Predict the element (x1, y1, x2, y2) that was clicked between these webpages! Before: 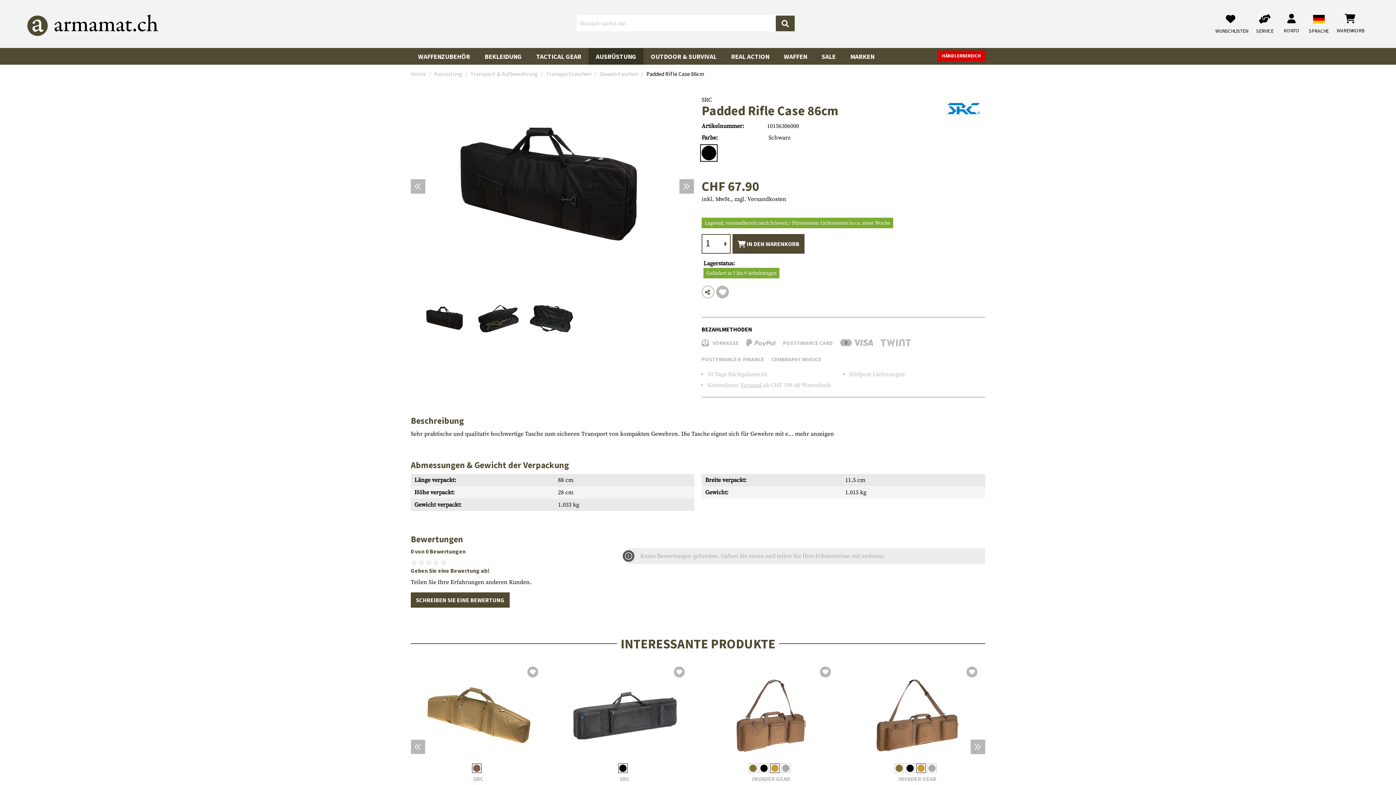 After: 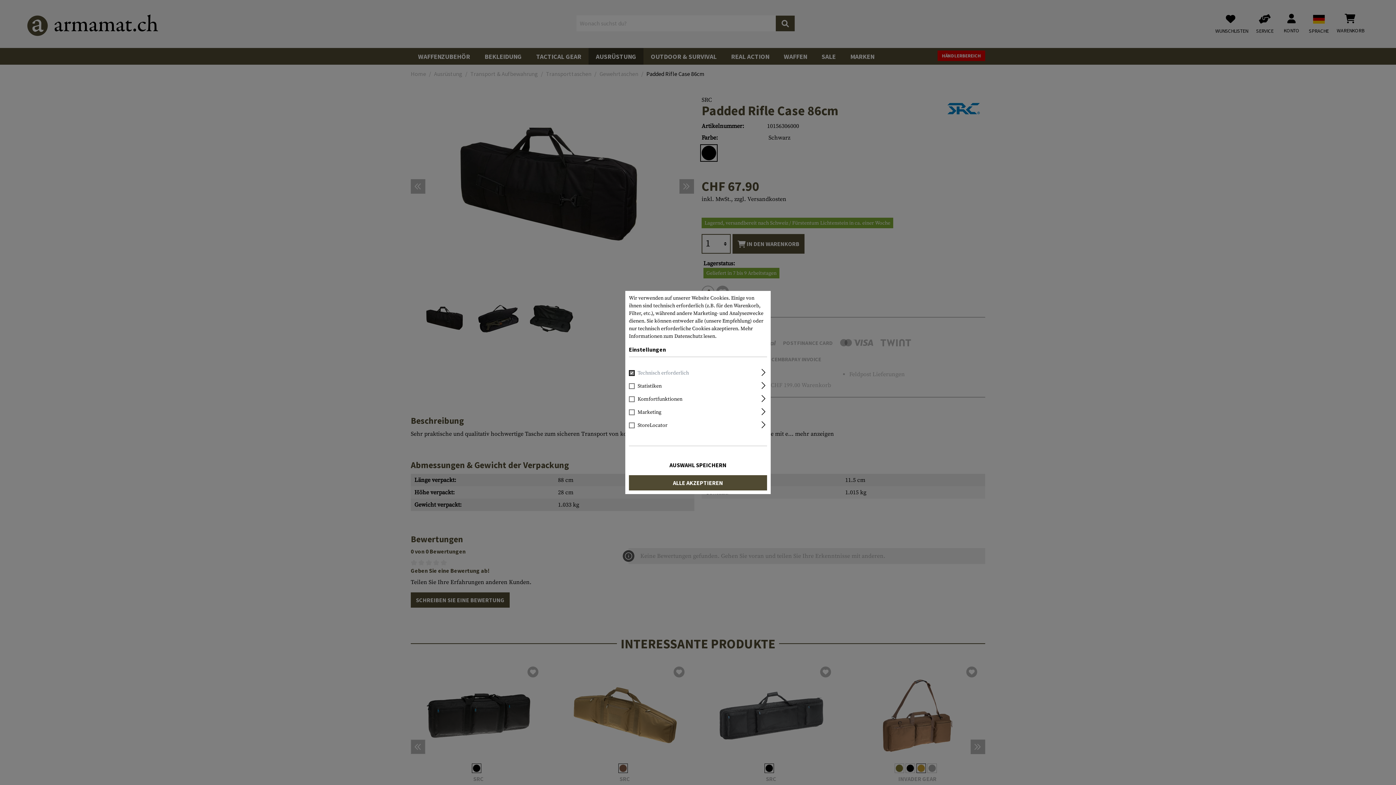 Action: bbox: (410, 740, 425, 754)